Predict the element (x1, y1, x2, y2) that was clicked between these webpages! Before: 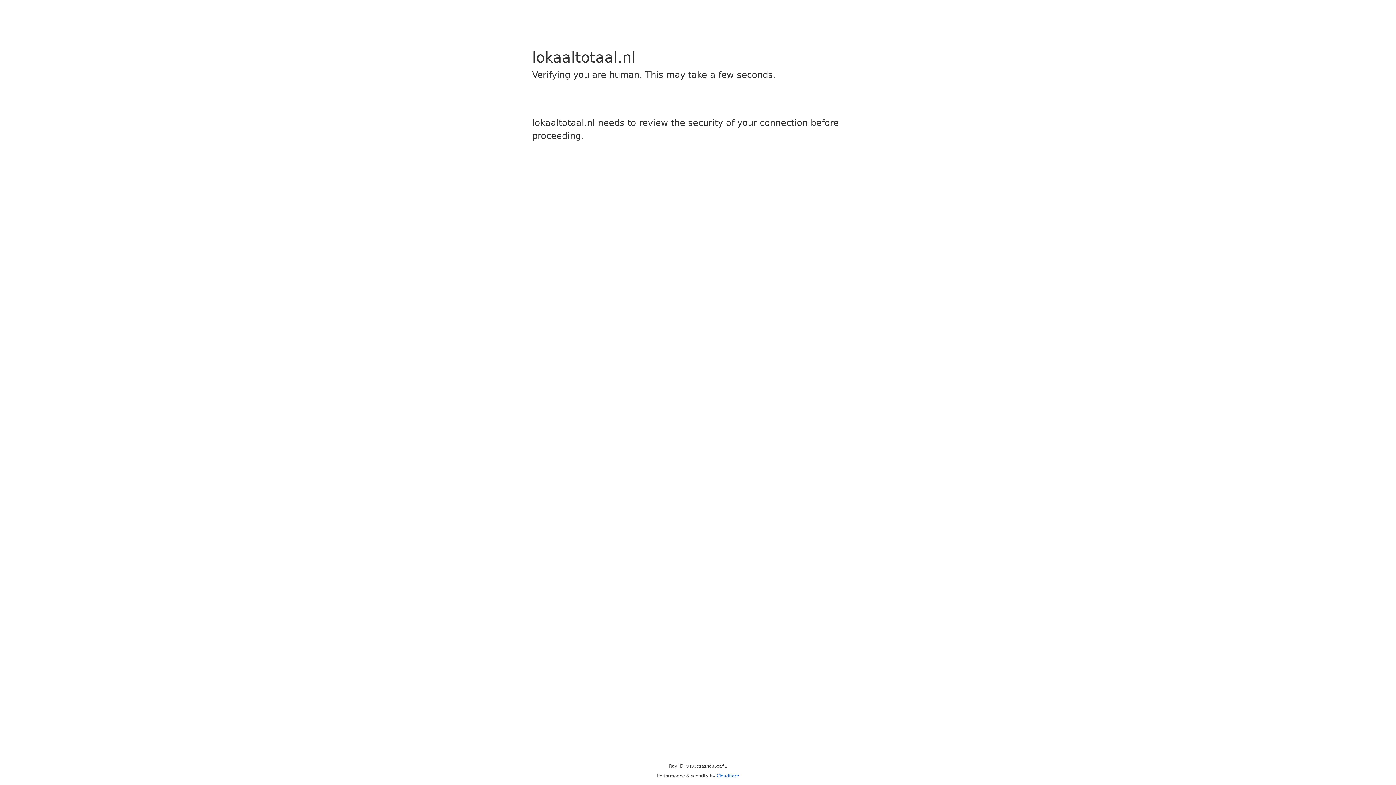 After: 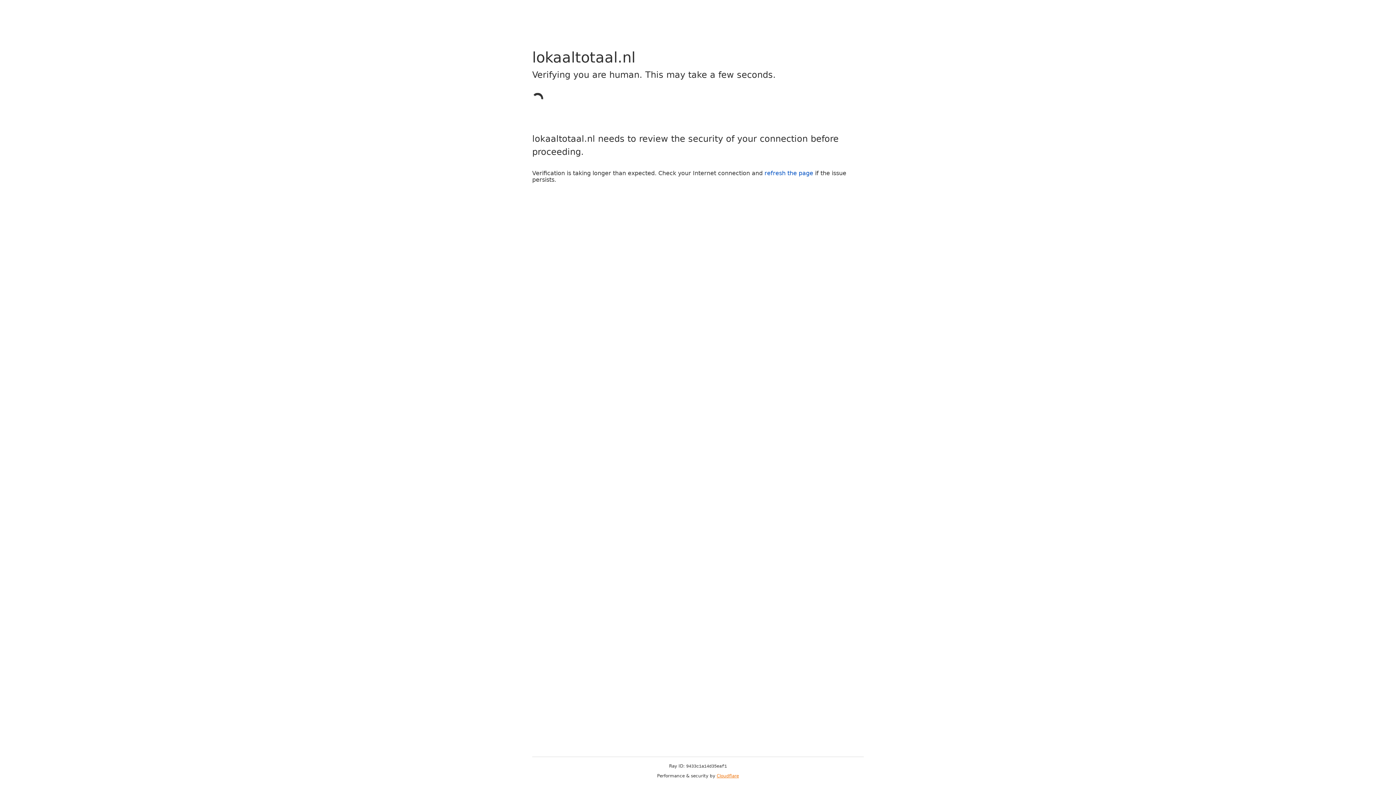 Action: bbox: (716, 773, 739, 778) label: Cloudflare